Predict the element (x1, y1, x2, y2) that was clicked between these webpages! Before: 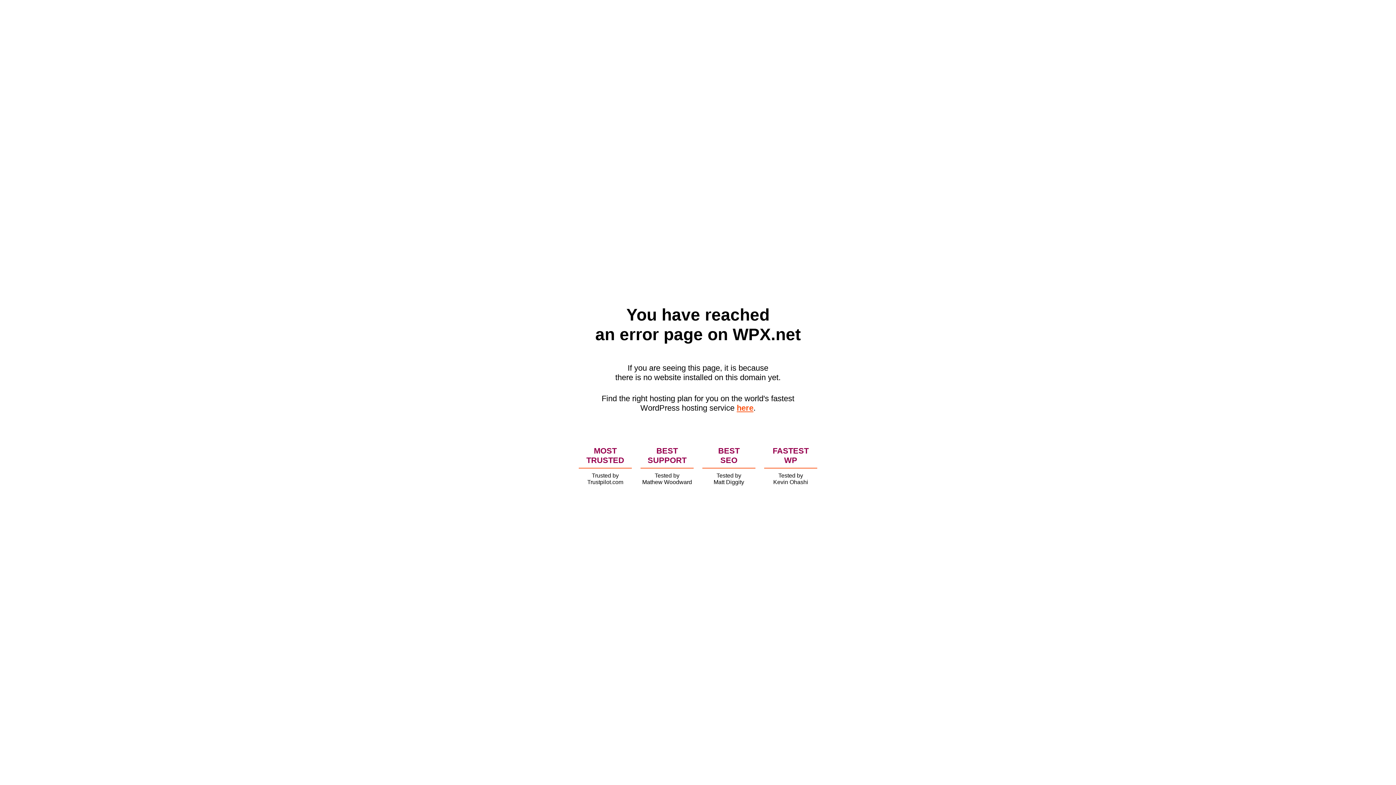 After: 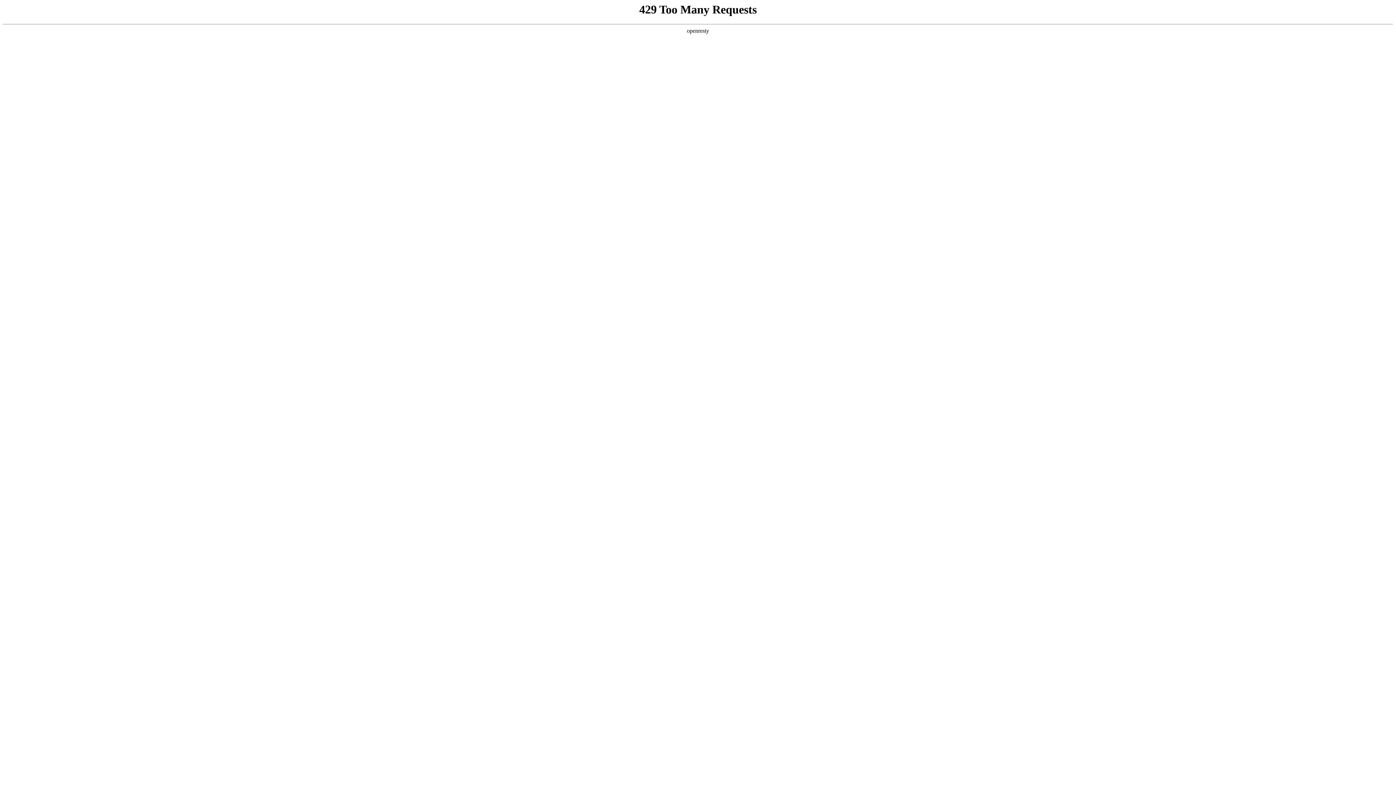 Action: bbox: (736, 403, 753, 412) label: here